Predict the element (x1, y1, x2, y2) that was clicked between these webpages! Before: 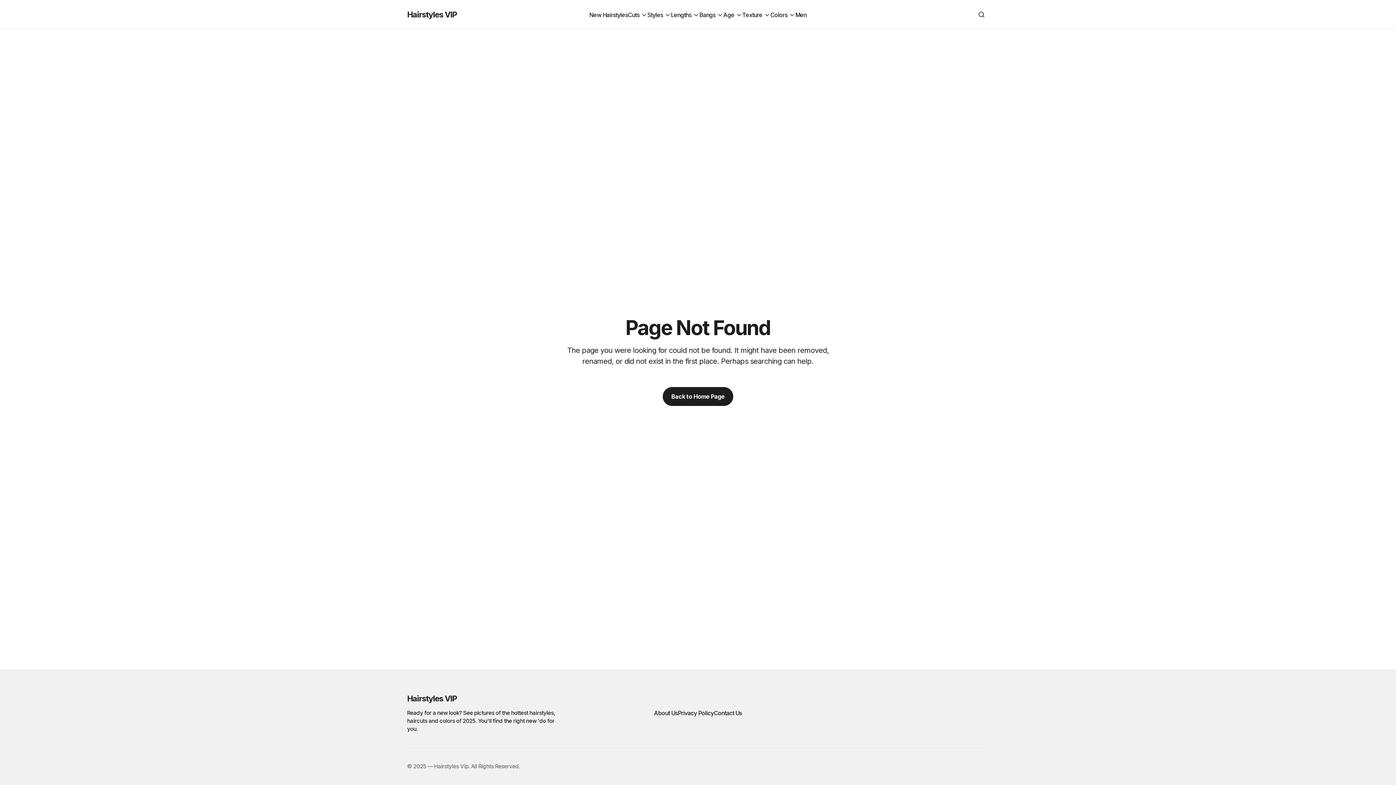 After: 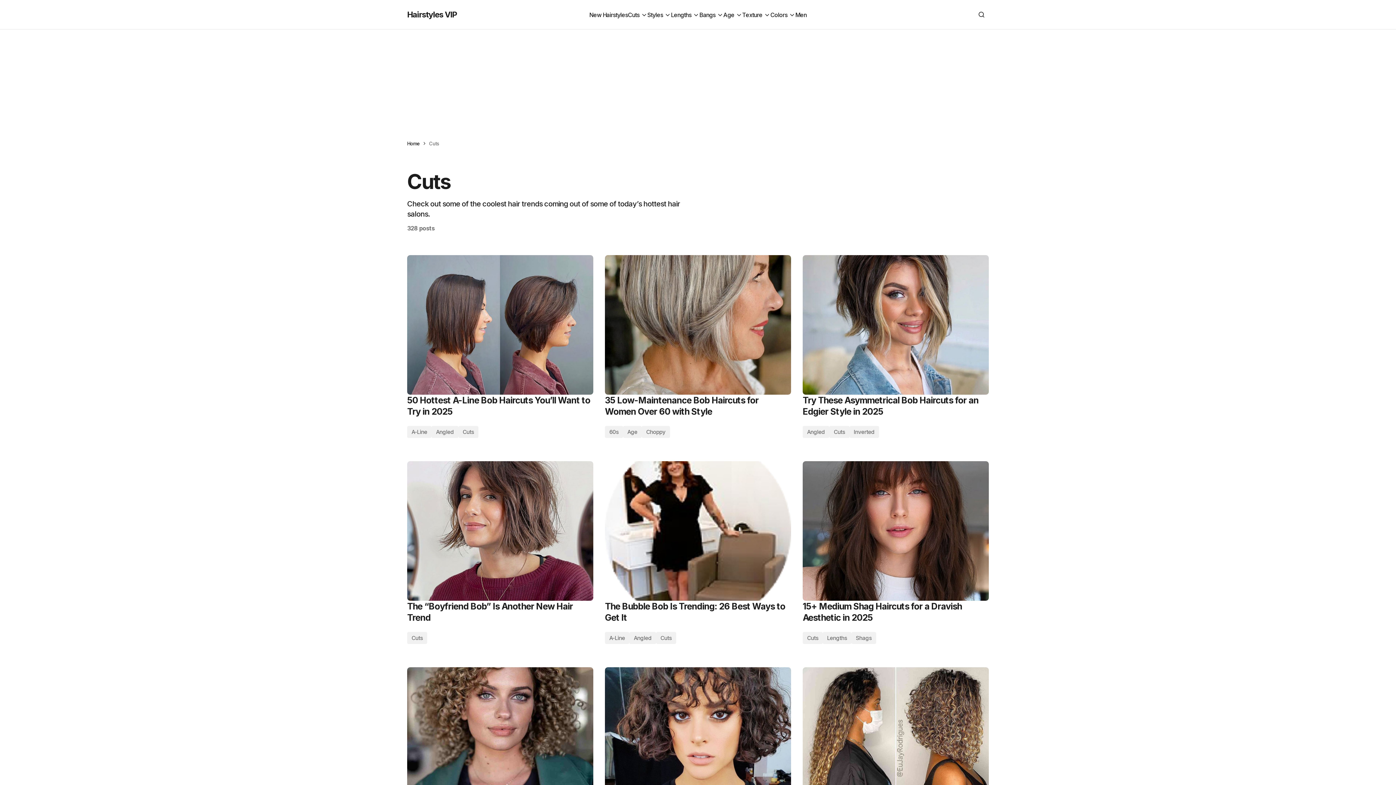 Action: label: Cuts bbox: (628, 0, 647, 29)